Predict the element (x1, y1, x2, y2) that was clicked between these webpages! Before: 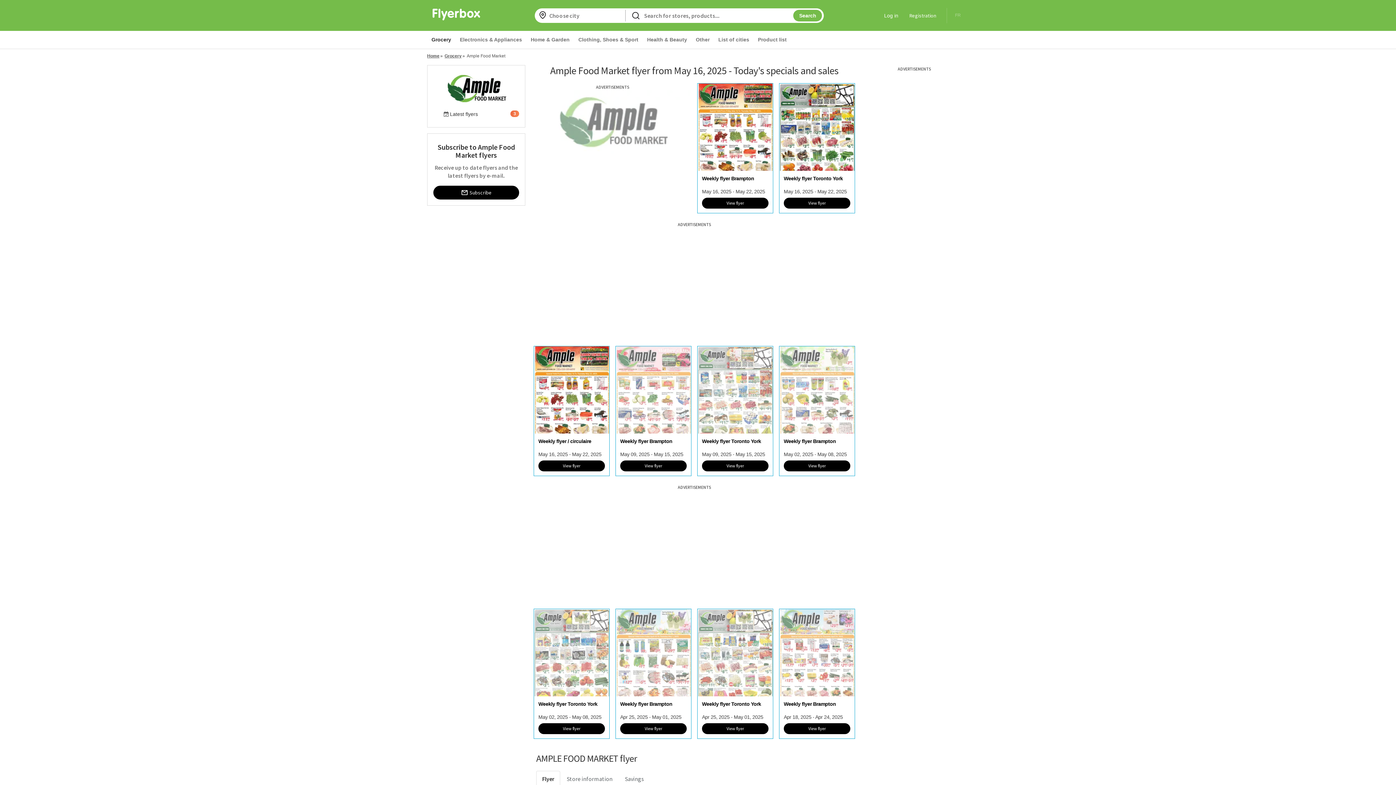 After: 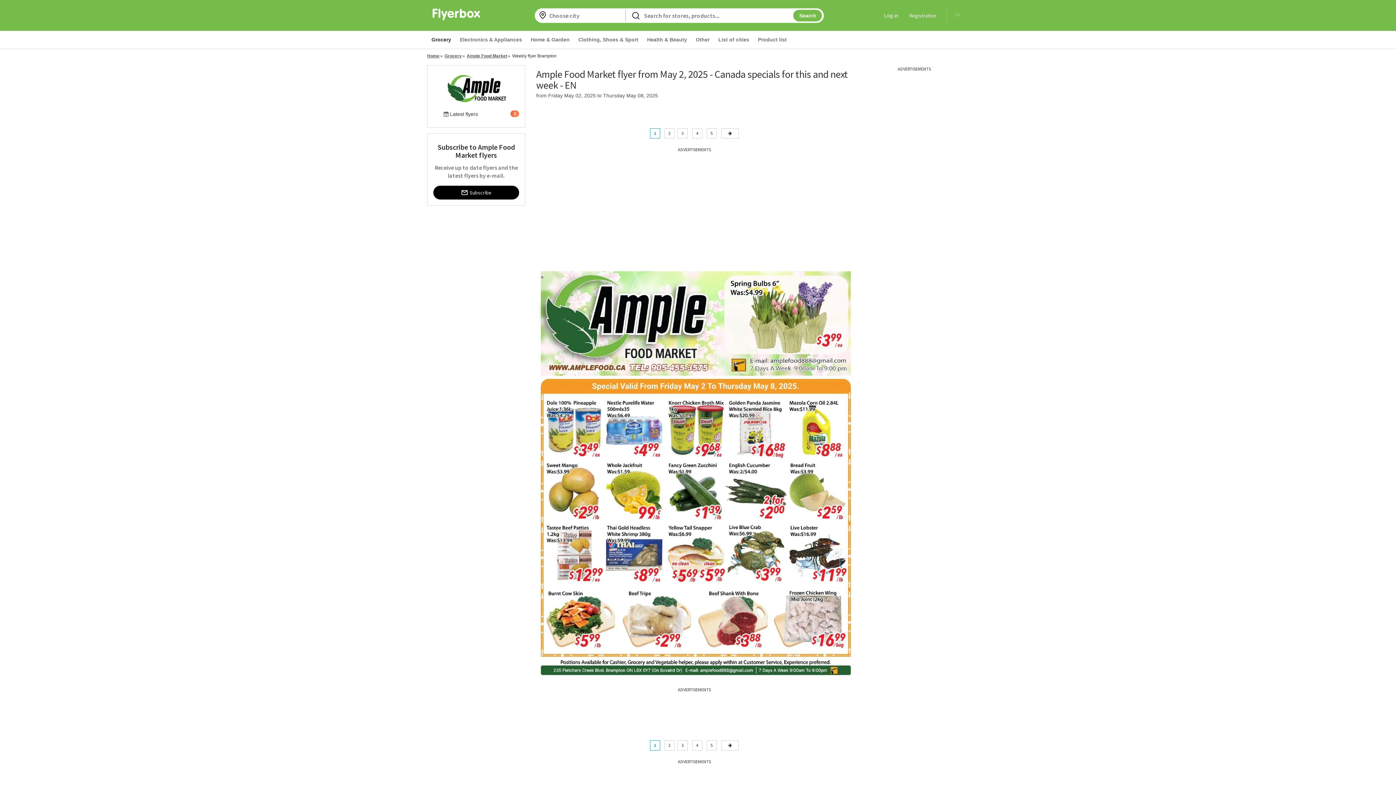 Action: bbox: (779, 433, 854, 457) label: Weekly flyer Brampton

May 02, 2025 - May 08, 2025